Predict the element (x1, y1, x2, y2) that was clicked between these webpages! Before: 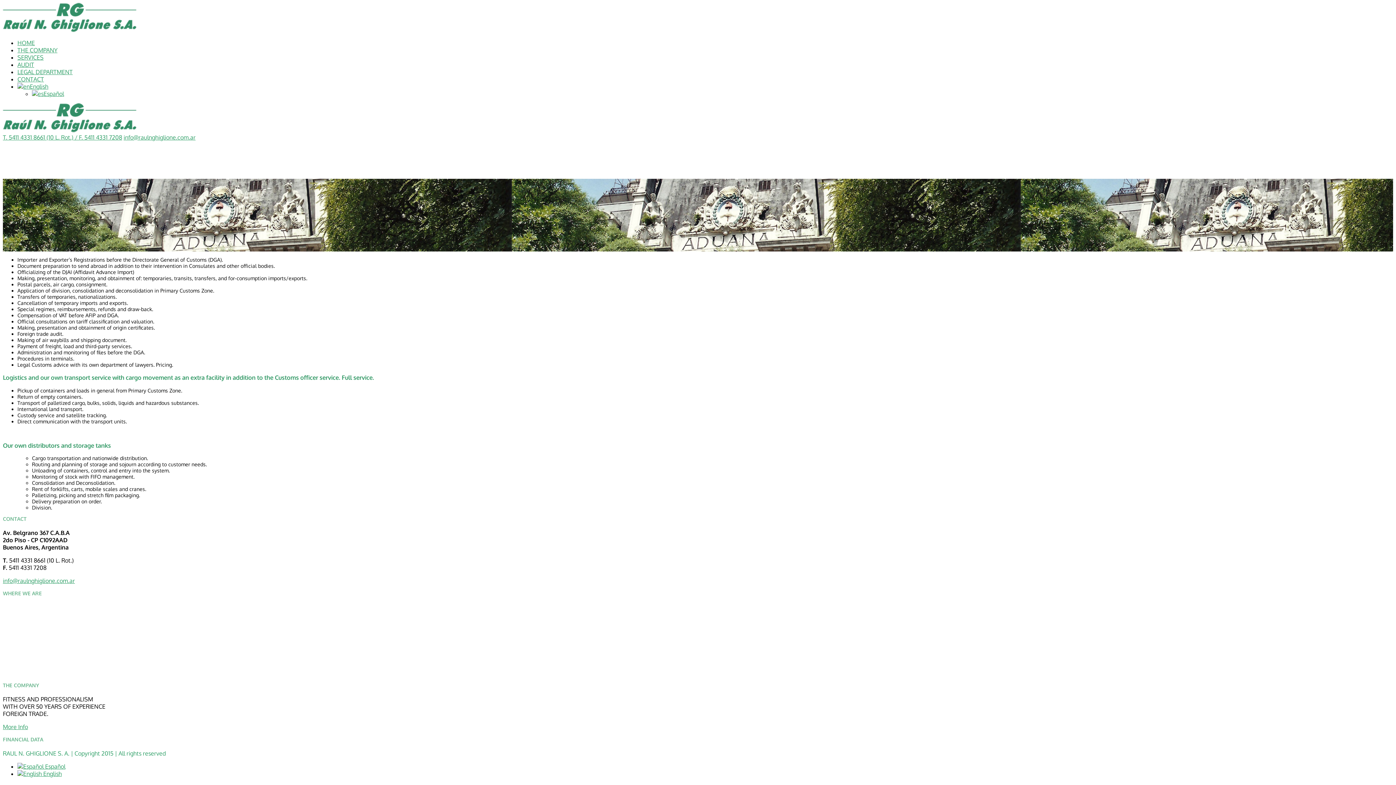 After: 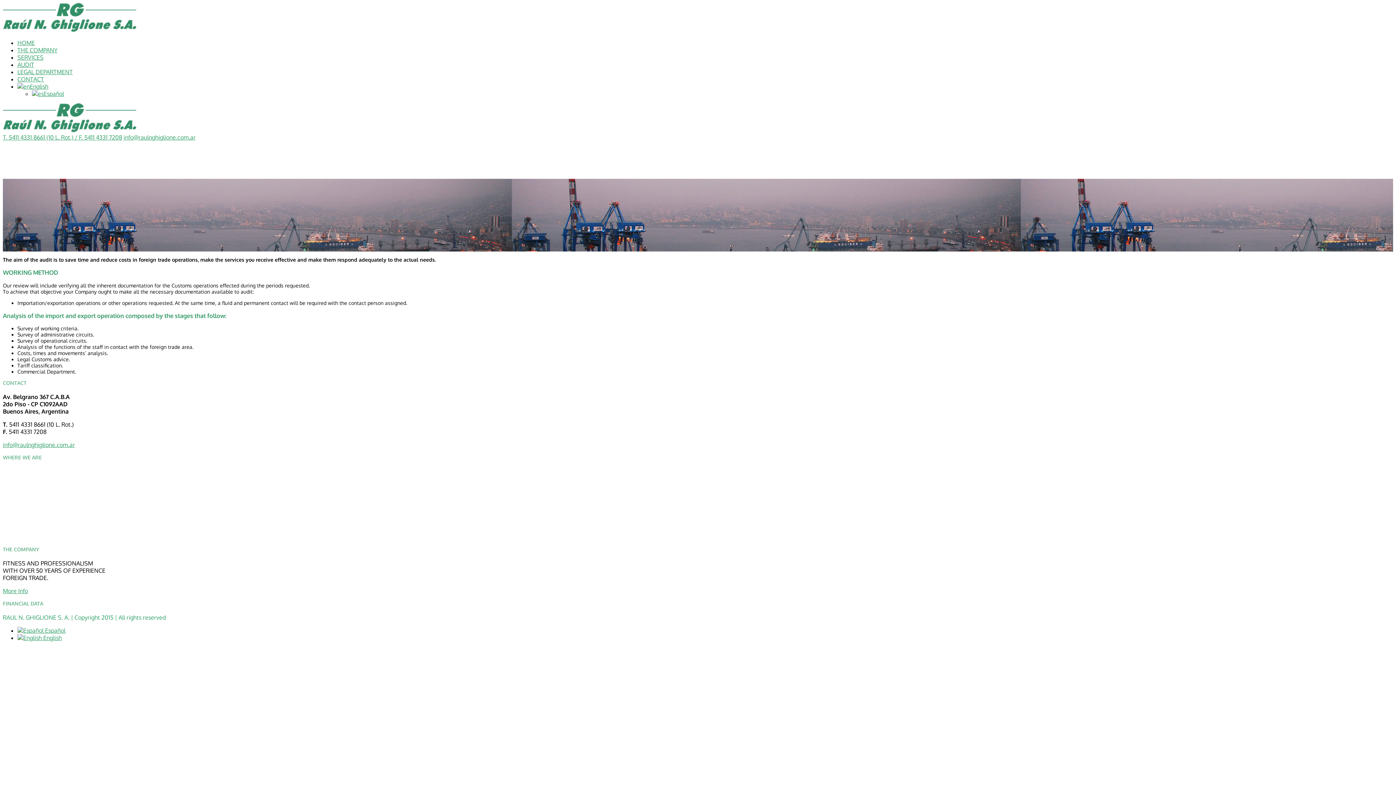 Action: bbox: (17, 61, 34, 68) label: AUDIT